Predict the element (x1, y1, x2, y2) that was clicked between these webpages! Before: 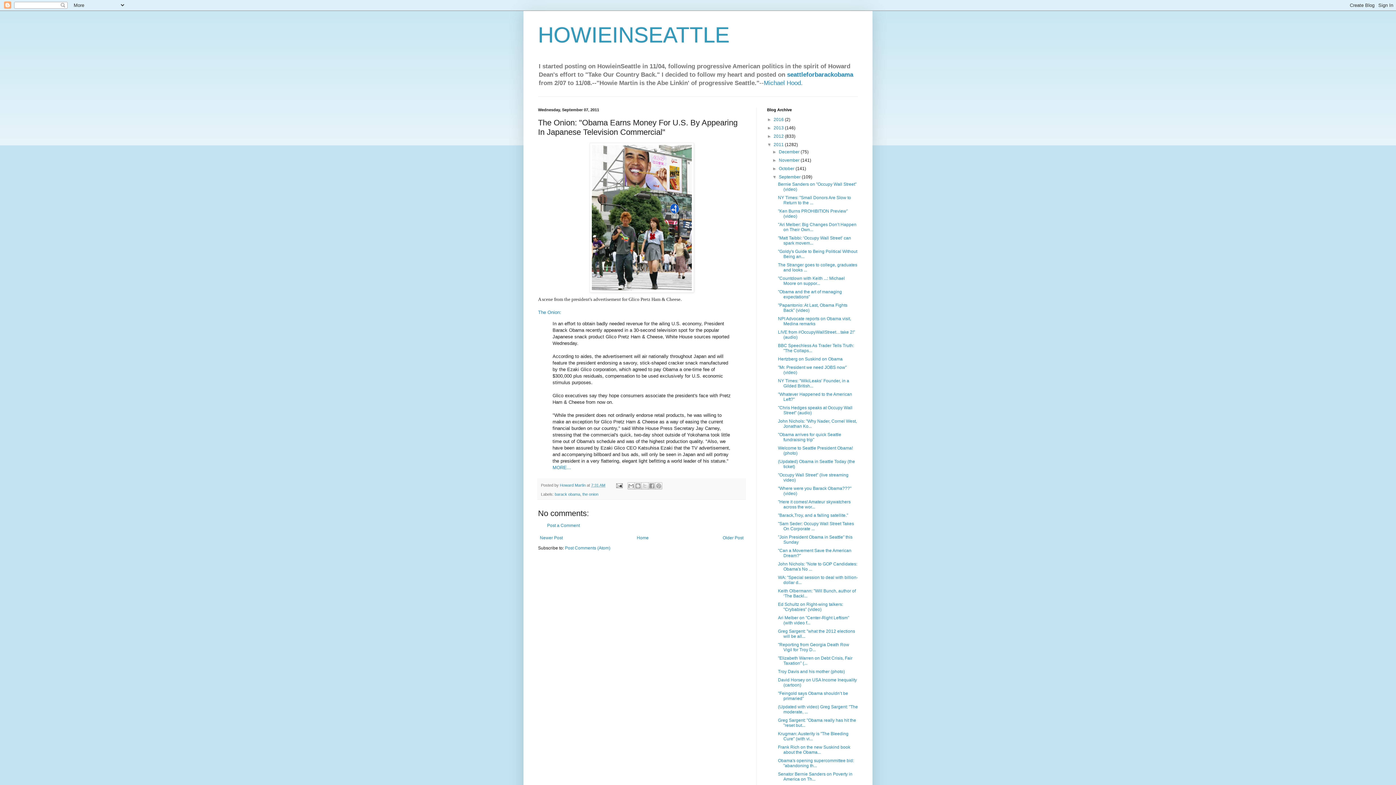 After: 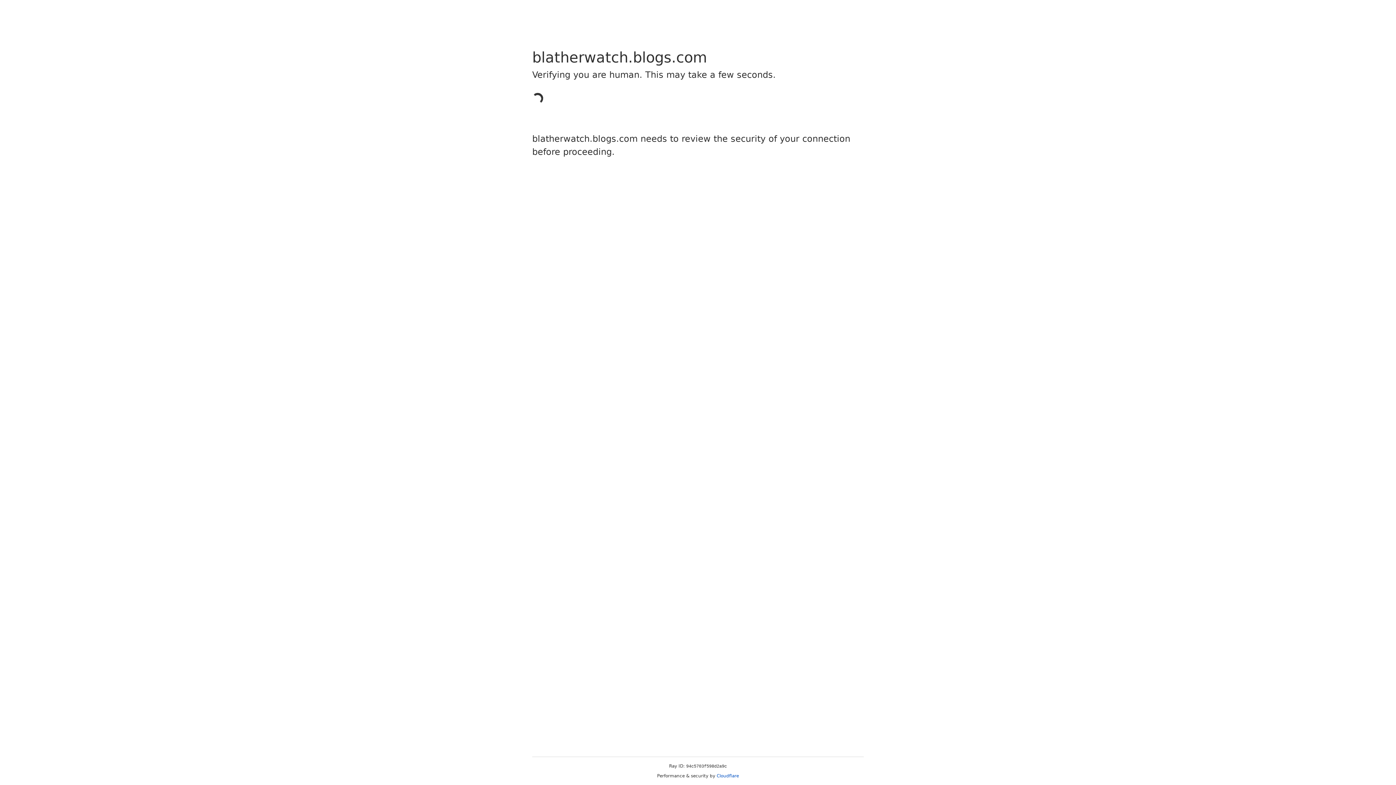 Action: label: Michael Hood. bbox: (764, 79, 802, 86)